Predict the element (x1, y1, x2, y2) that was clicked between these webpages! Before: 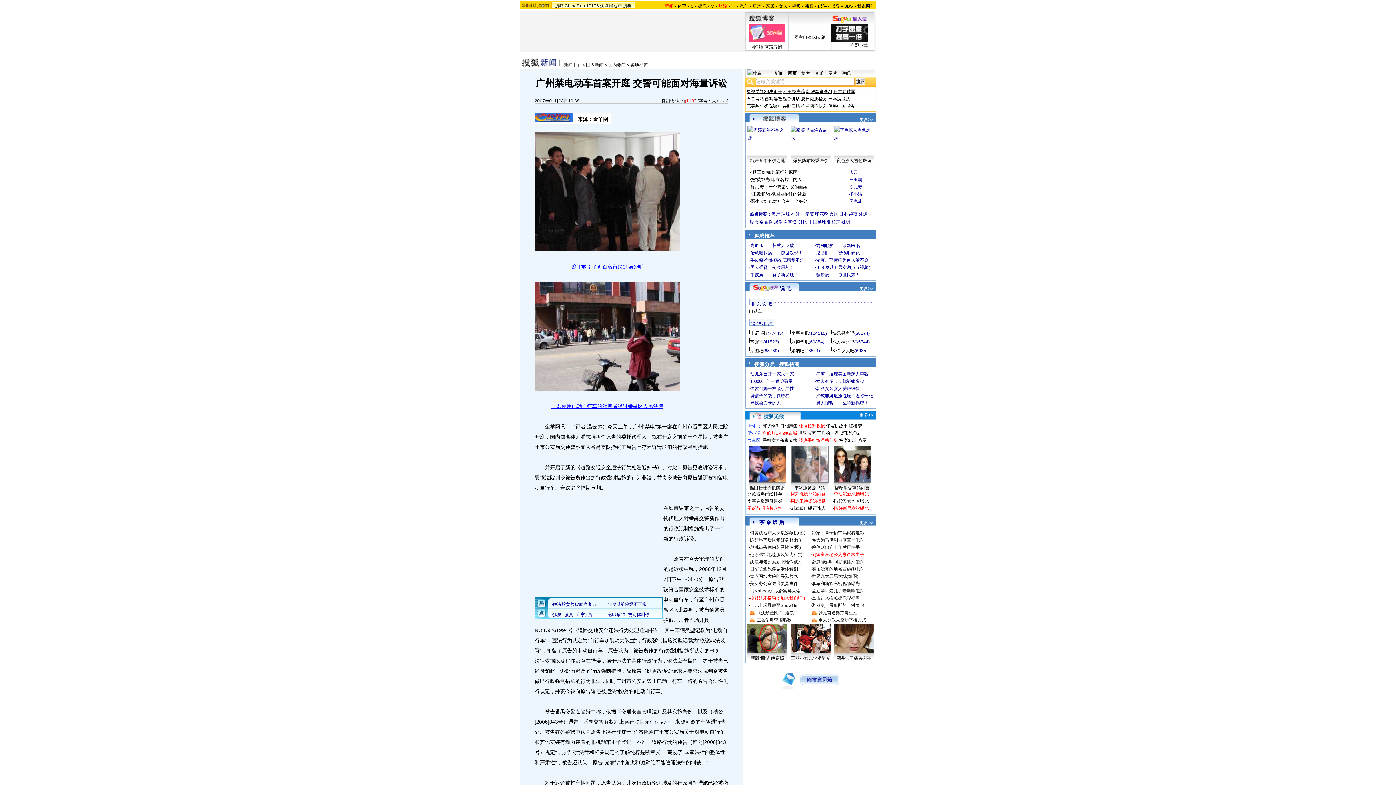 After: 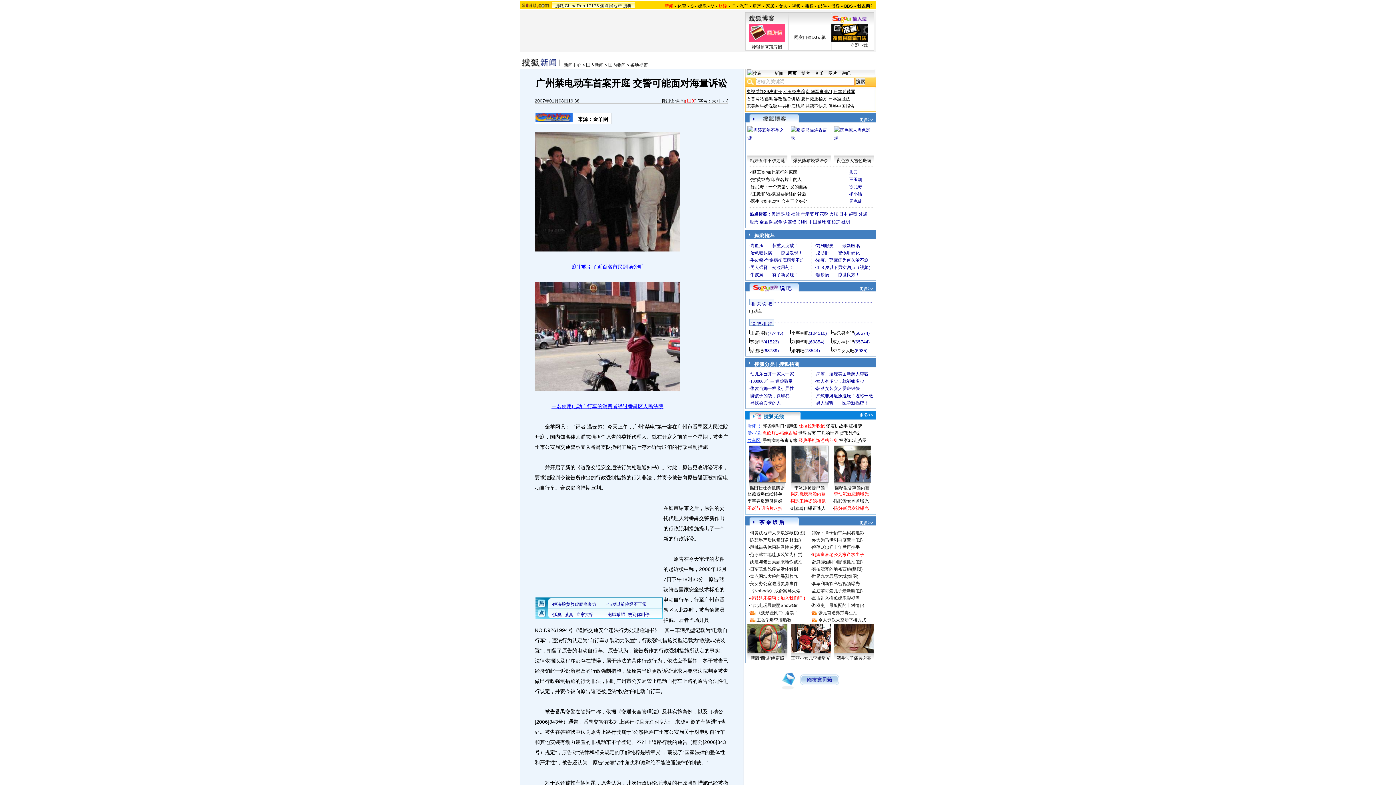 Action: bbox: (747, 438, 760, 443) label: 共享区